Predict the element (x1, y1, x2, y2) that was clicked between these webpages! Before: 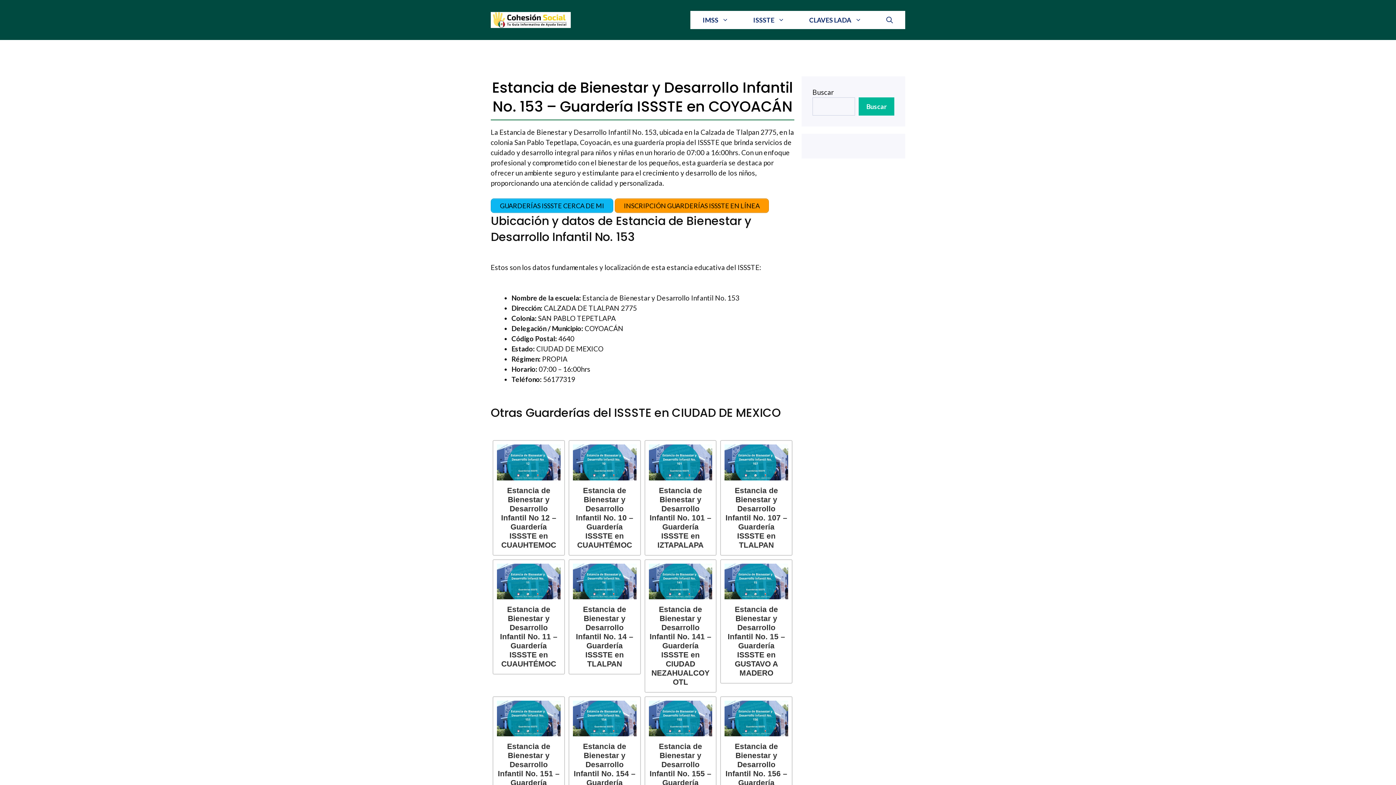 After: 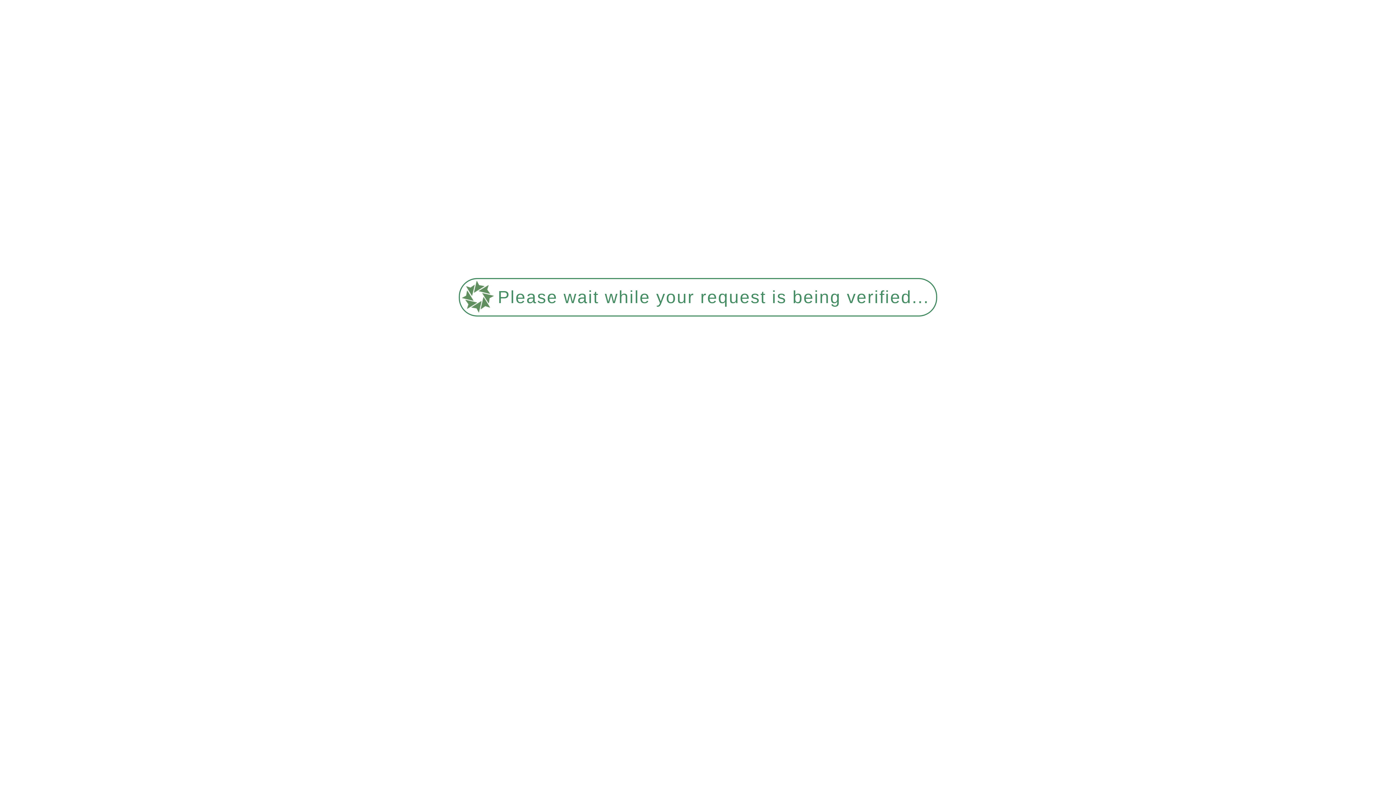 Action: bbox: (724, 444, 788, 480)